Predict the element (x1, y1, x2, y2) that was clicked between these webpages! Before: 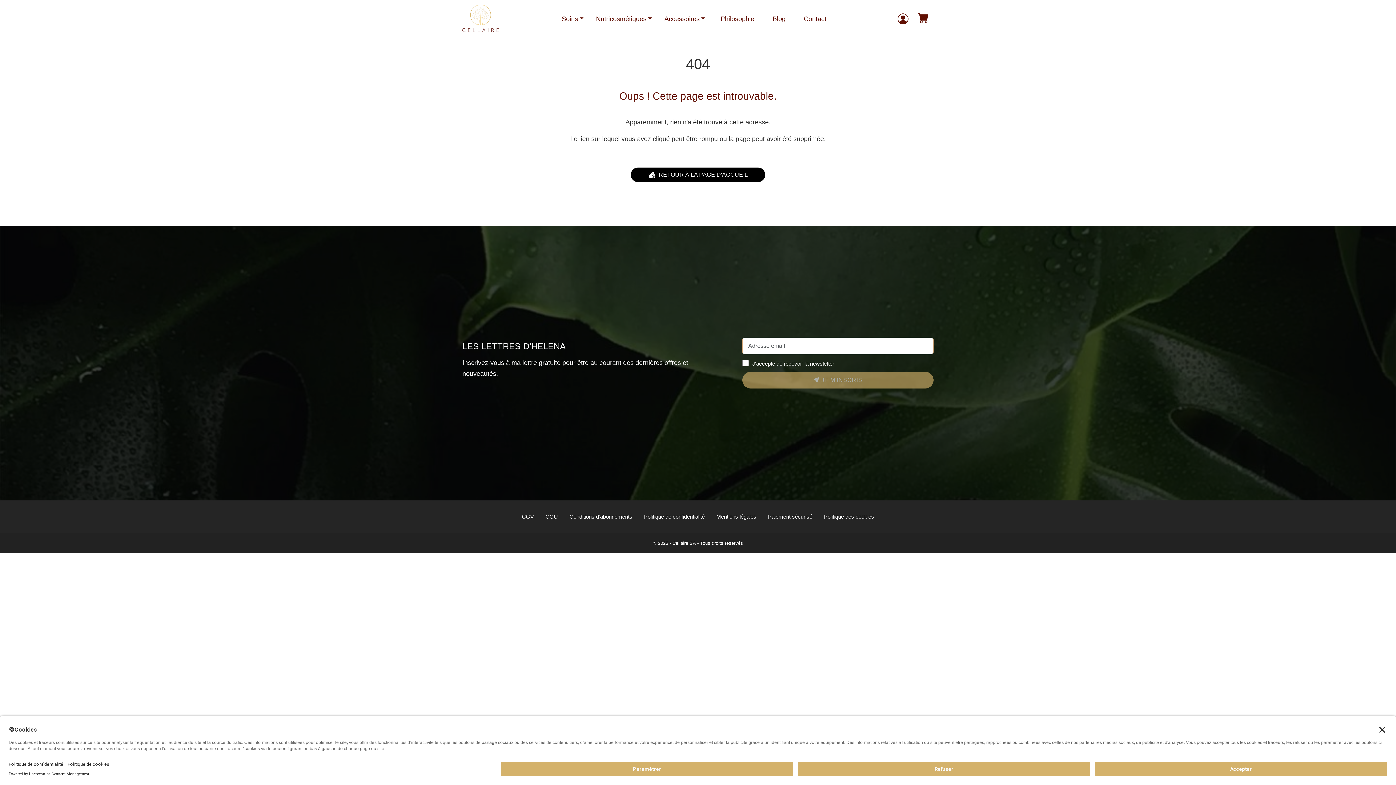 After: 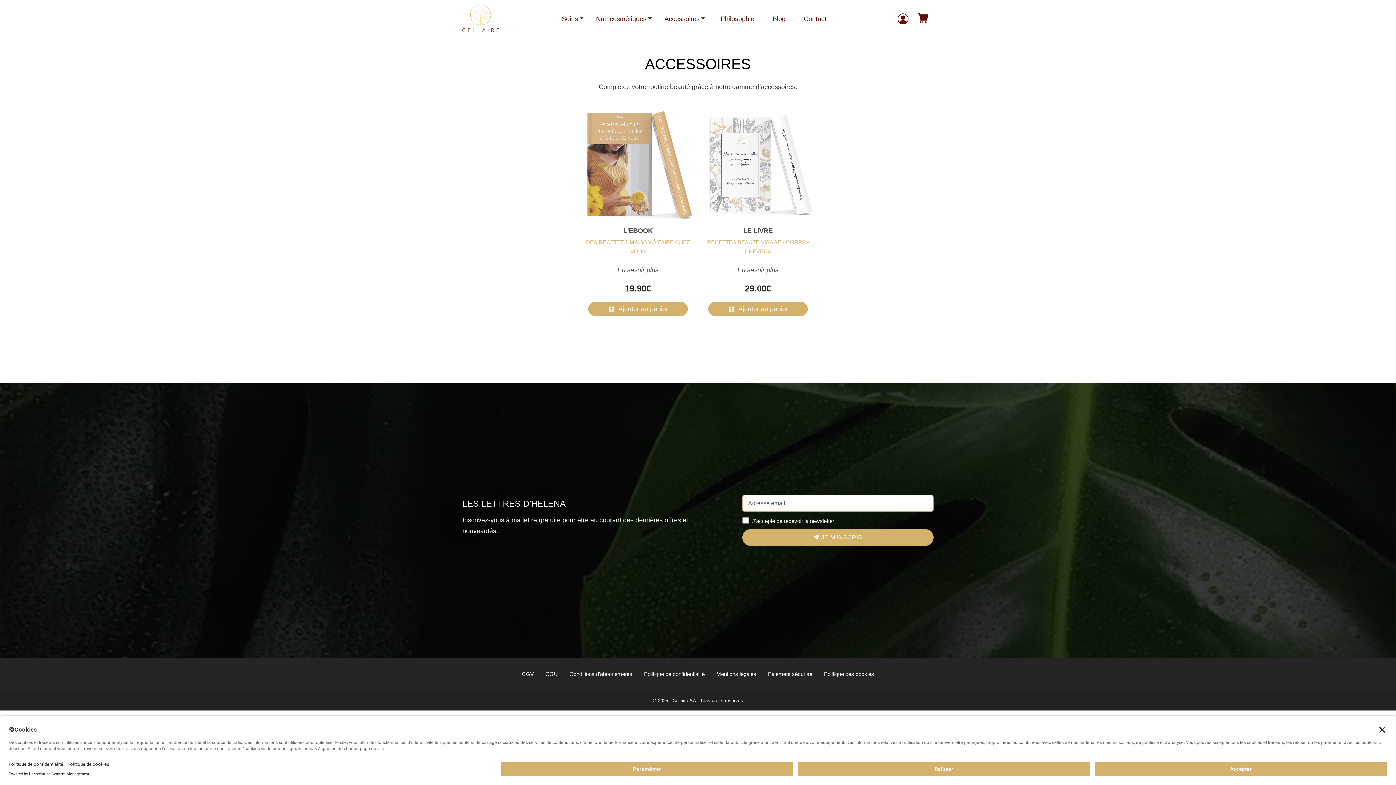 Action: bbox: (661, 10, 708, 27) label: Accessoires